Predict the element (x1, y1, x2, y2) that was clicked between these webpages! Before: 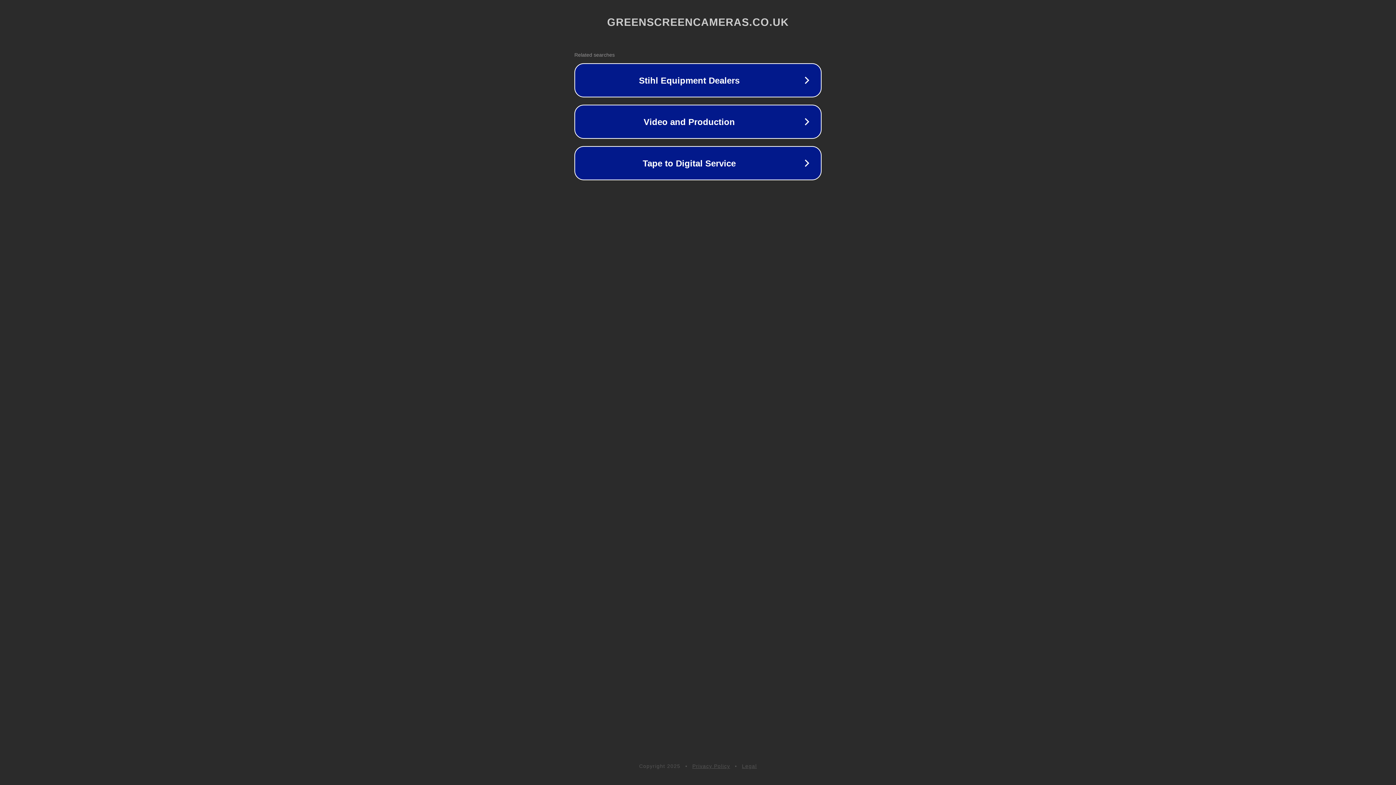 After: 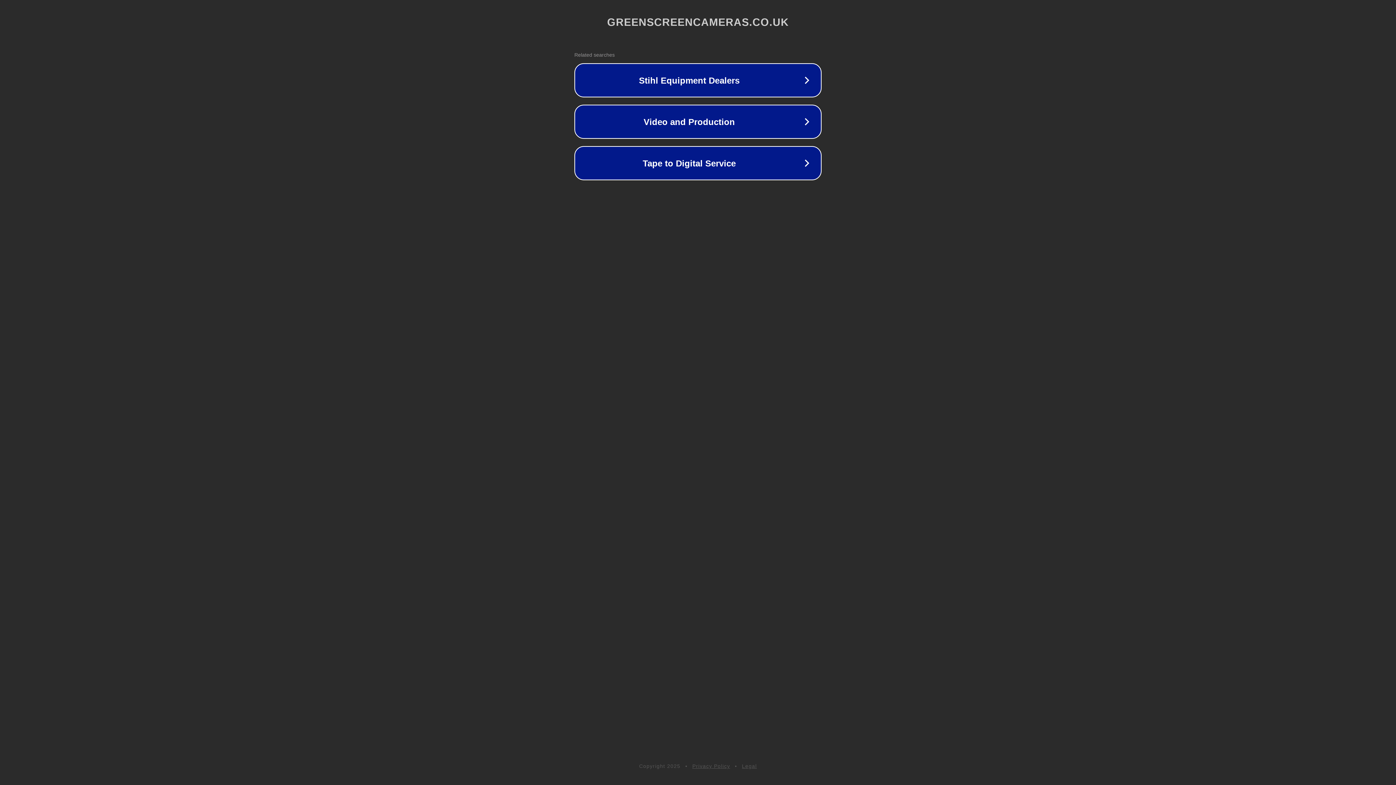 Action: label: Legal bbox: (742, 763, 757, 769)